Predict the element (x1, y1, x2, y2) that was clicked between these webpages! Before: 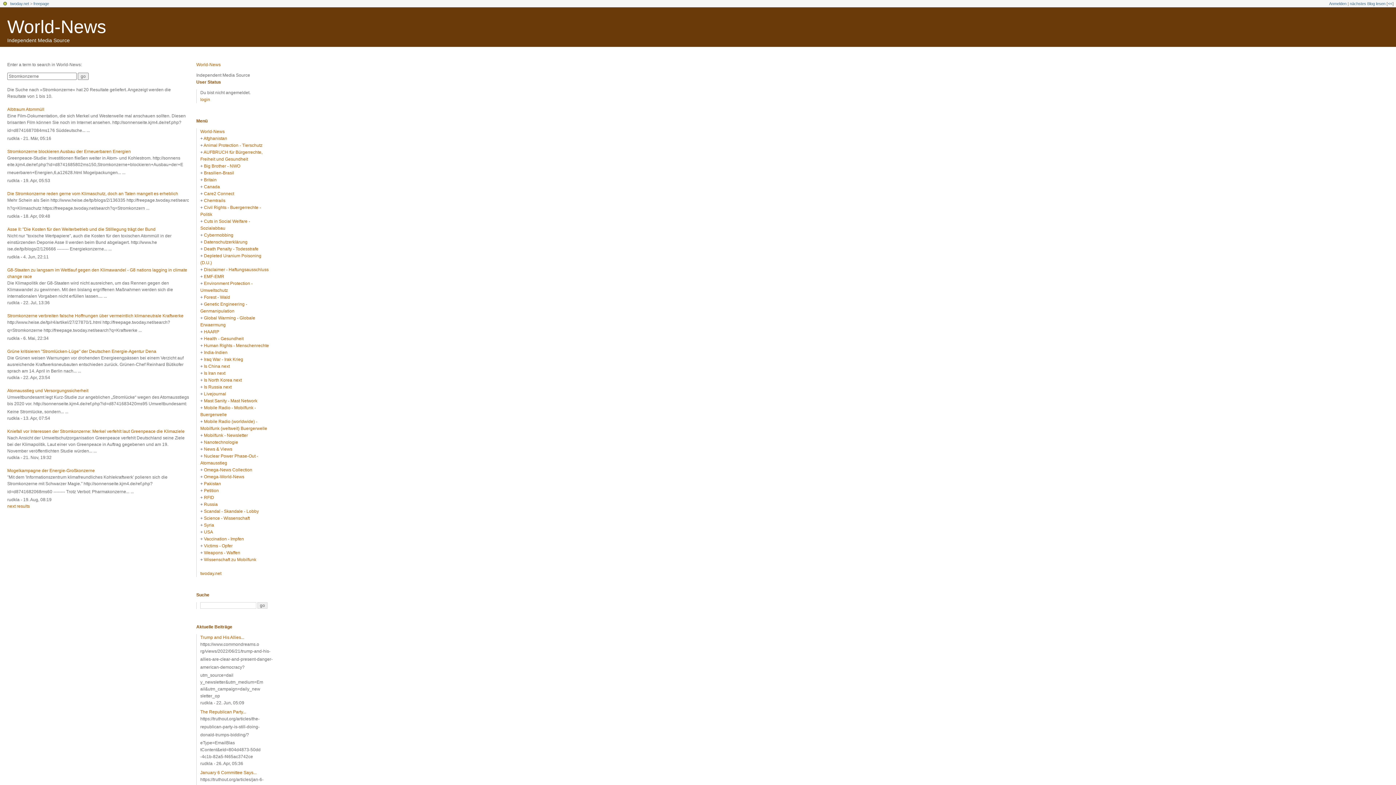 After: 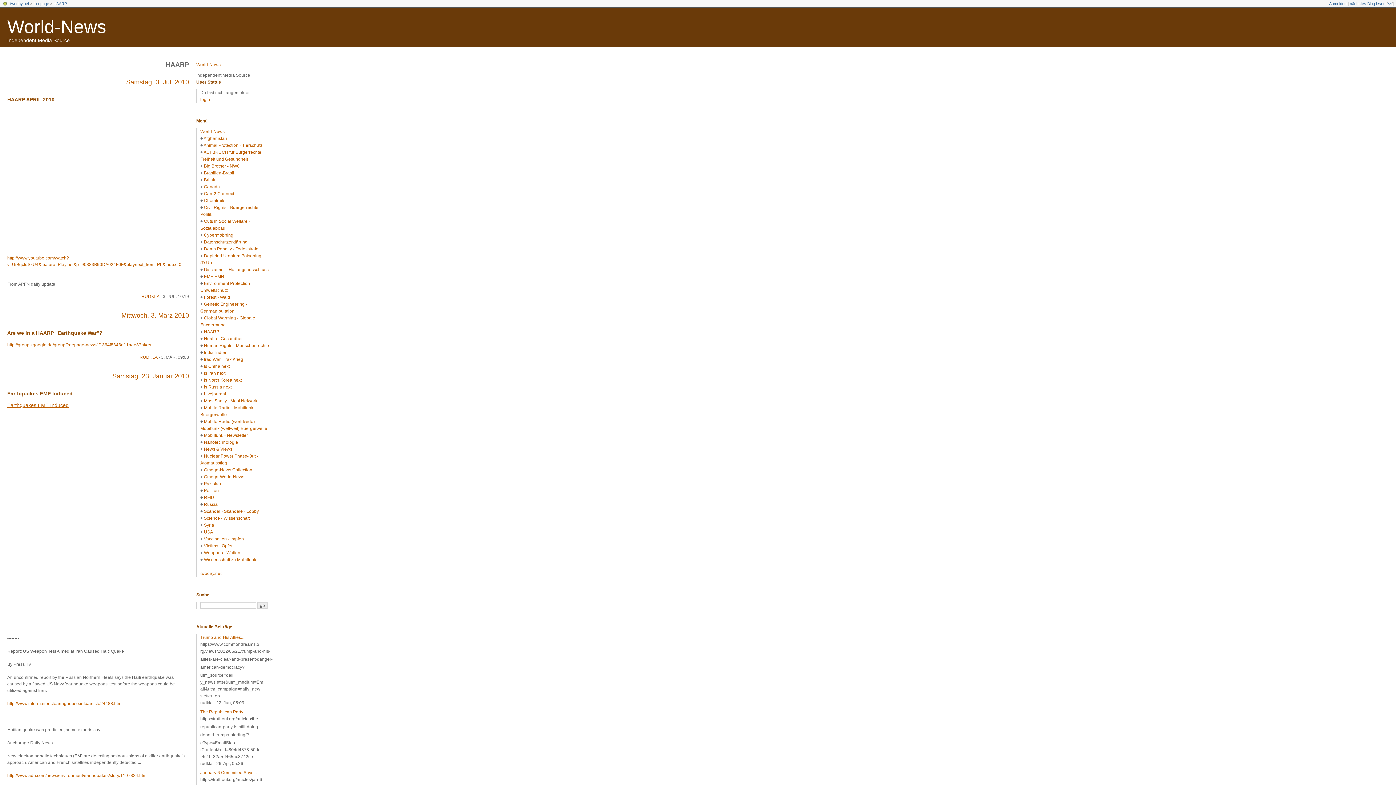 Action: bbox: (204, 329, 219, 334) label: HAARP